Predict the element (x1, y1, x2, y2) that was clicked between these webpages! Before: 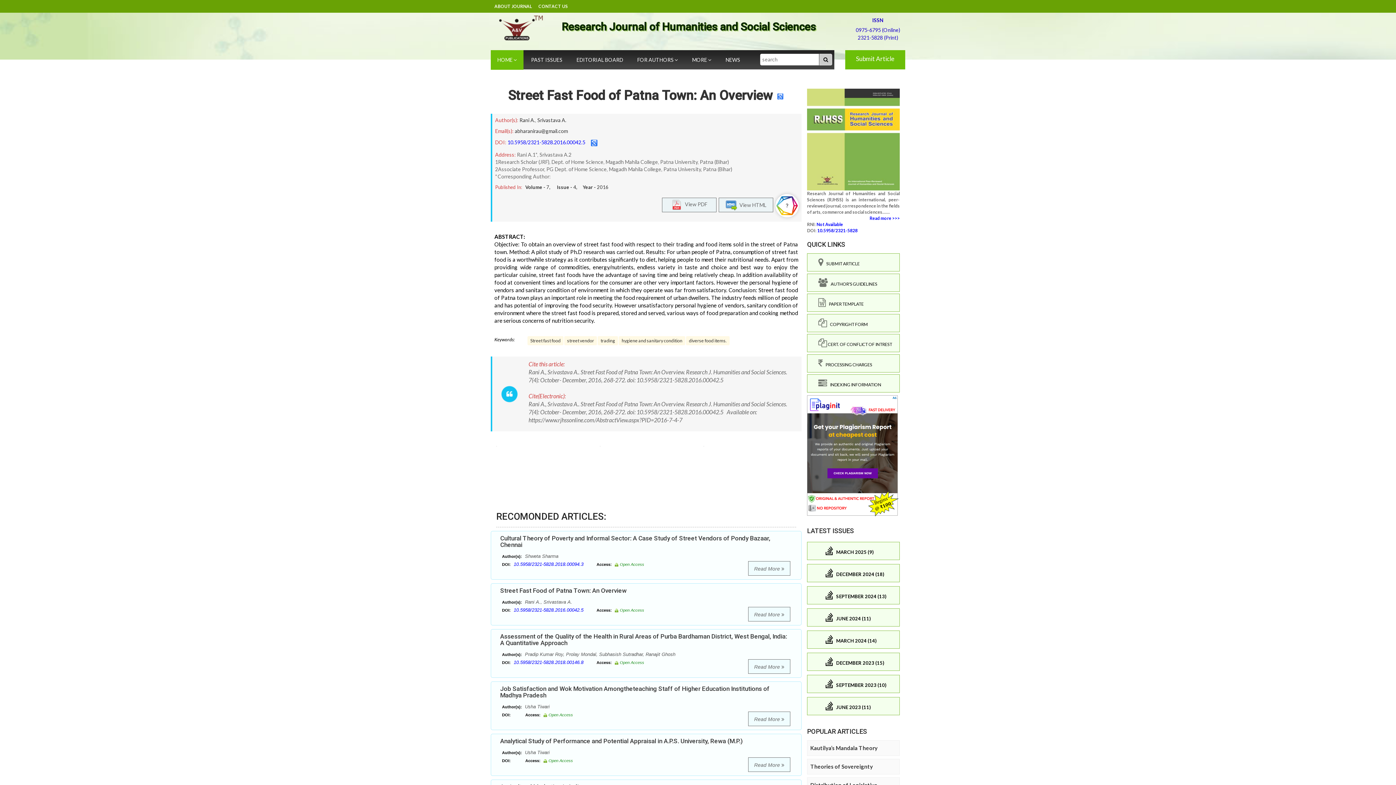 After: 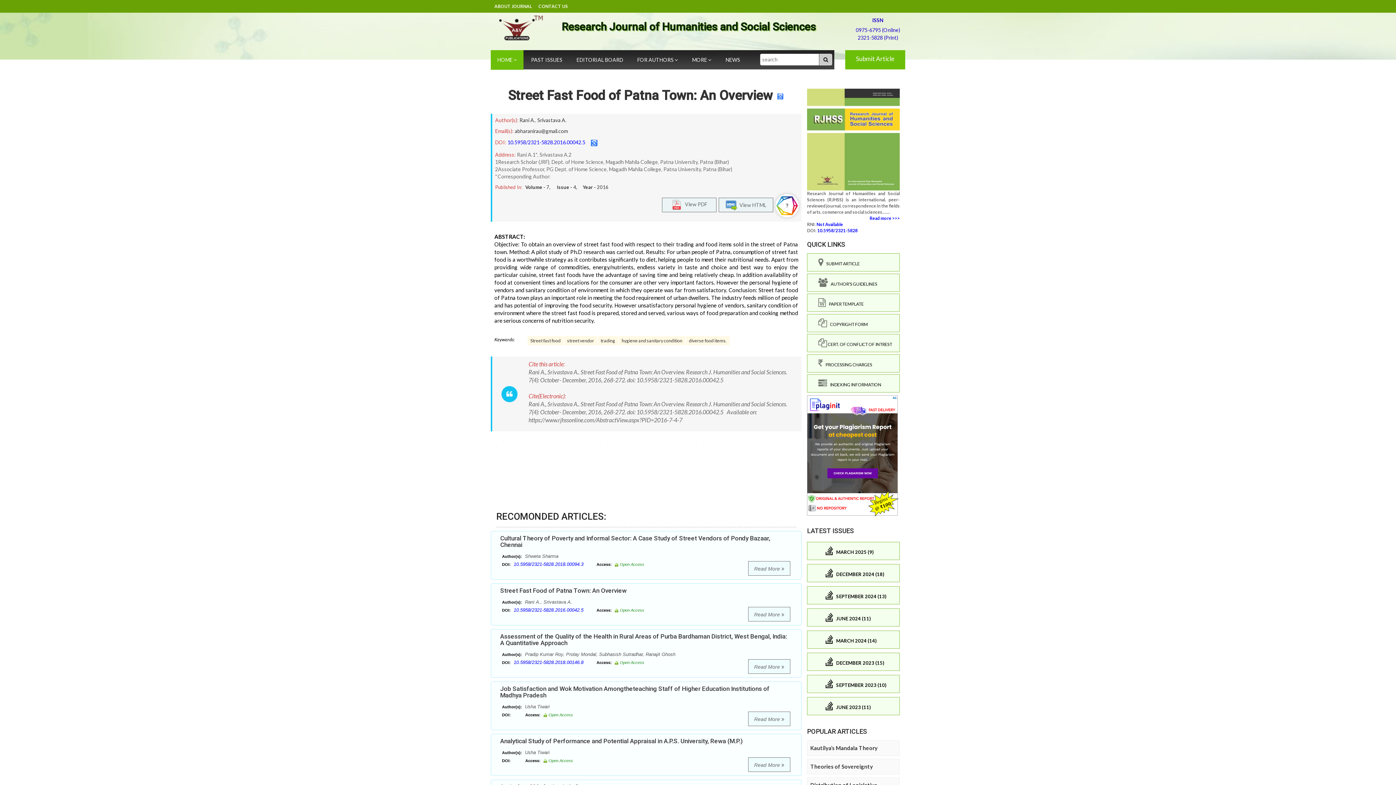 Action: bbox: (662, 197, 716, 212) label:    View PDF